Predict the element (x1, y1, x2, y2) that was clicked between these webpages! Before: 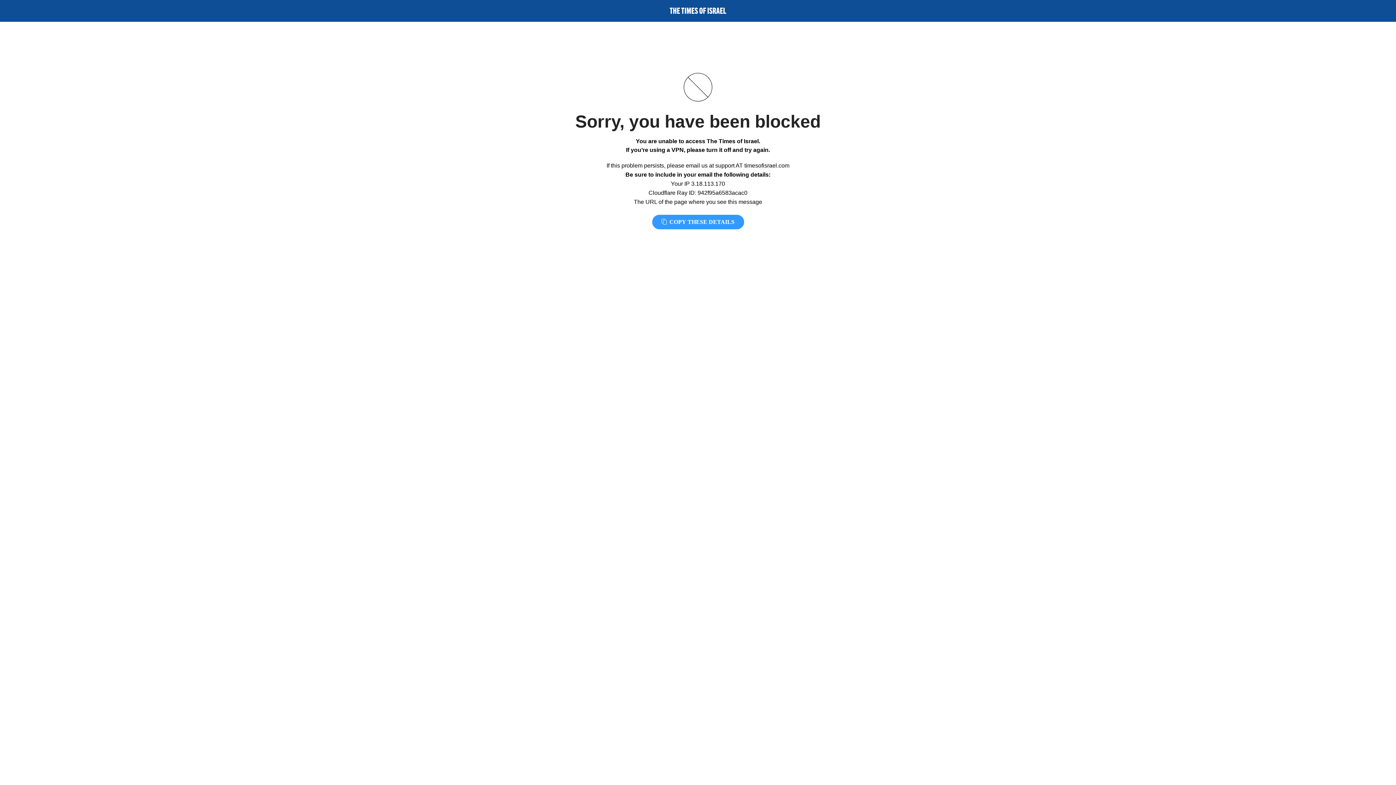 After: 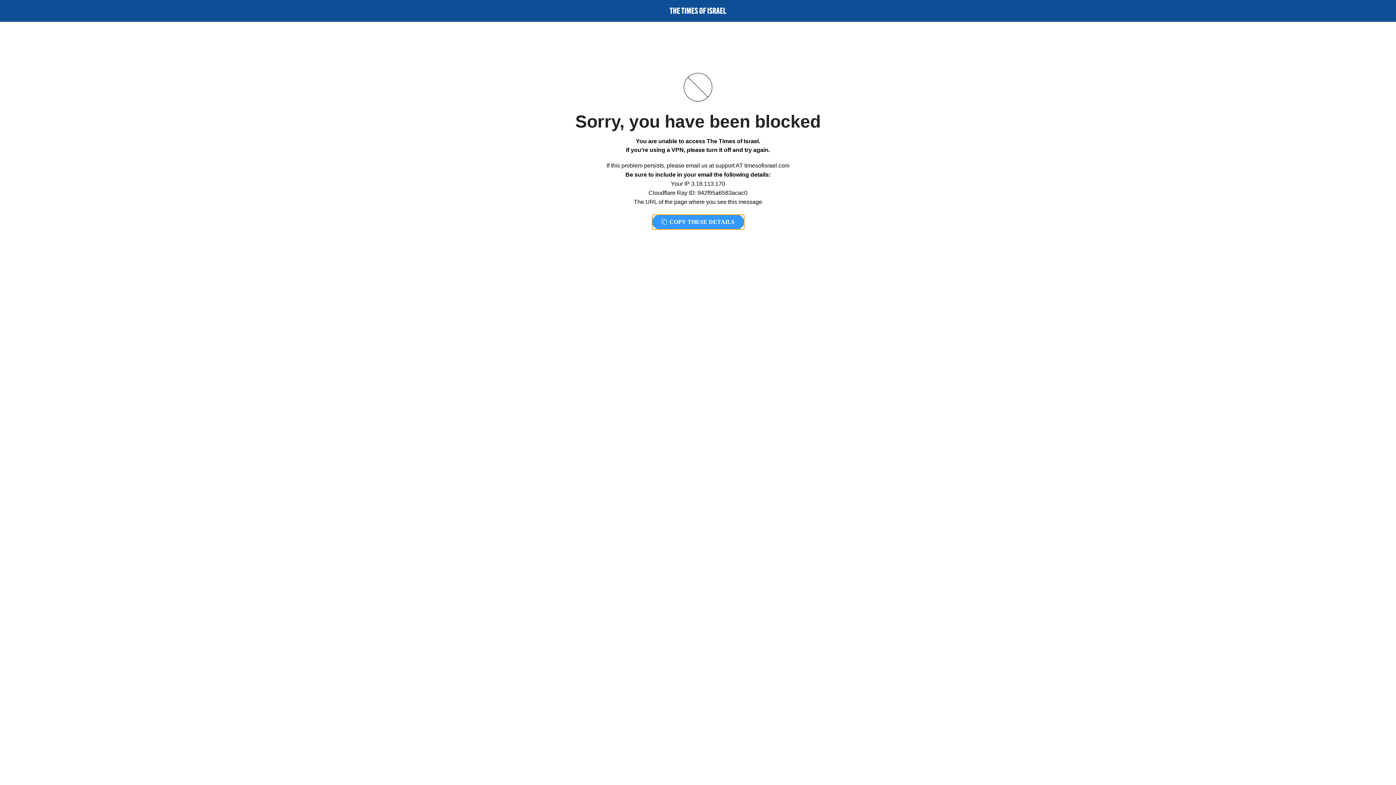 Action: bbox: (652, 214, 744, 229) label:  COPY THESE DETAILS